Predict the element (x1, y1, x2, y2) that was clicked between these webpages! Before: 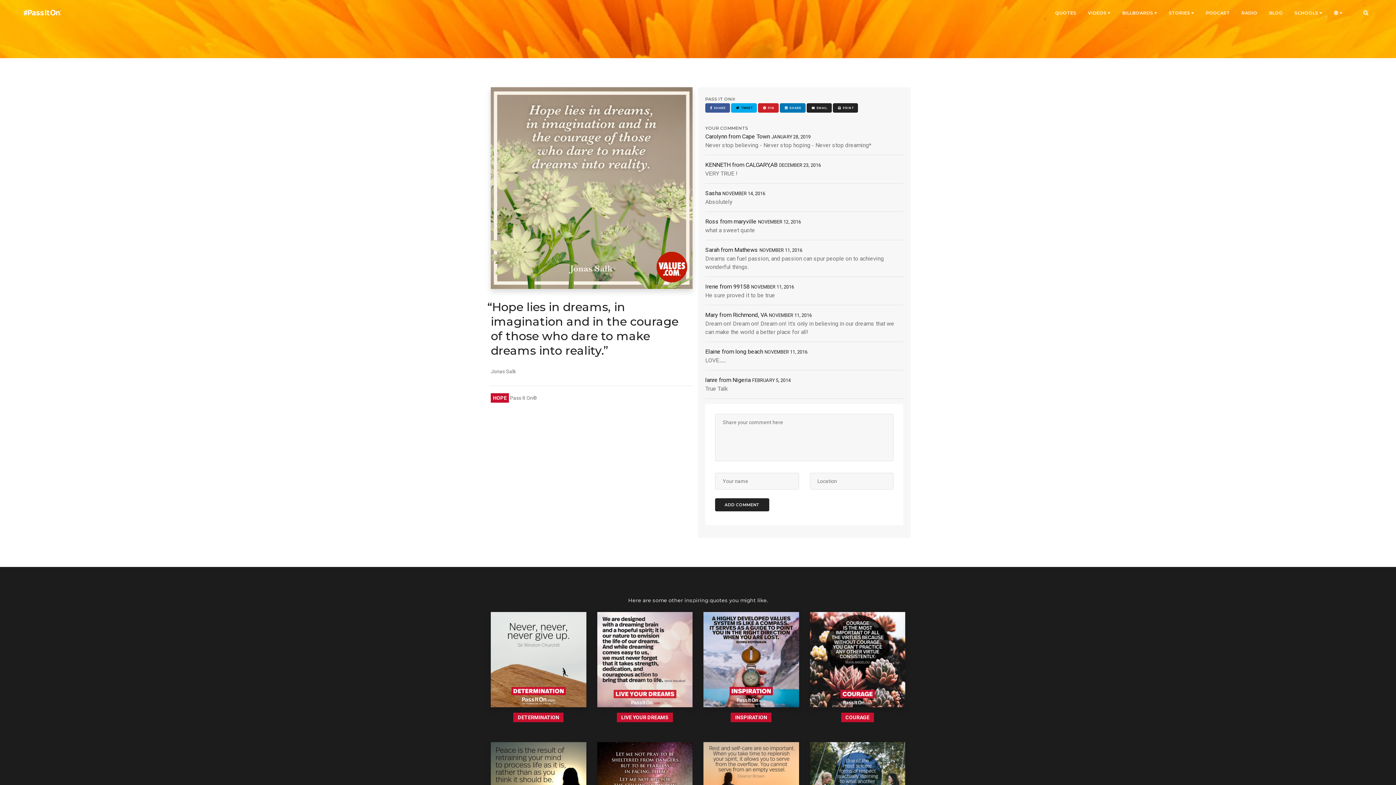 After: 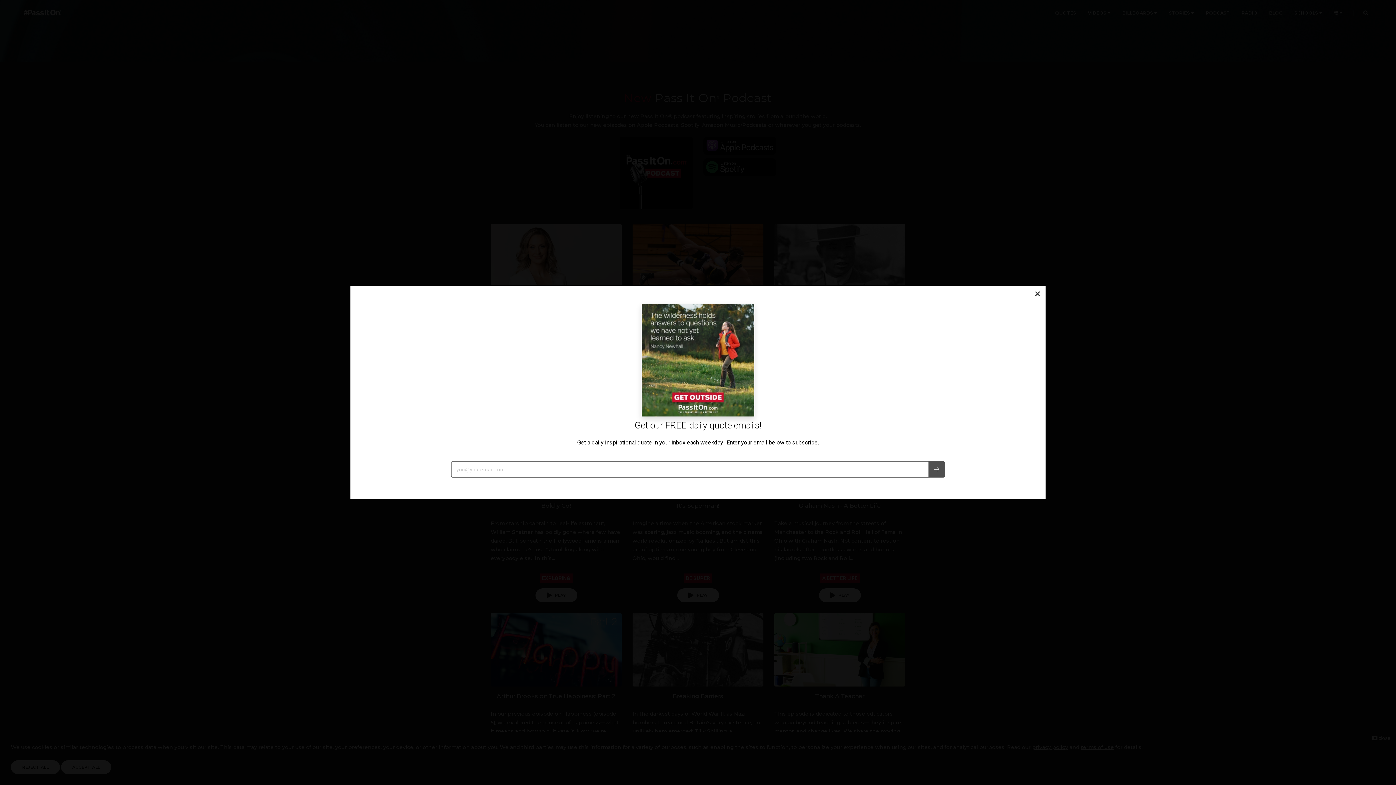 Action: label: PODCAST bbox: (1206, 0, 1230, 26)